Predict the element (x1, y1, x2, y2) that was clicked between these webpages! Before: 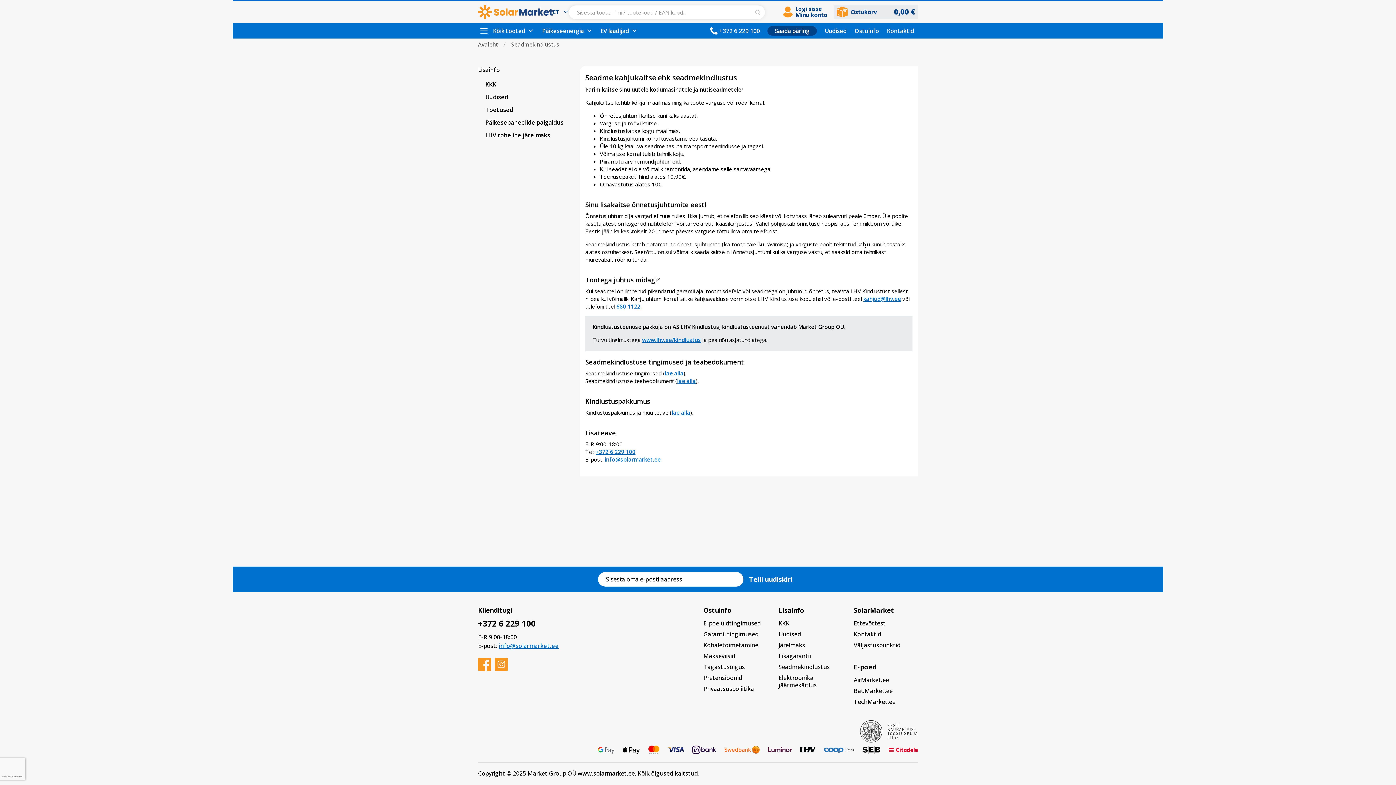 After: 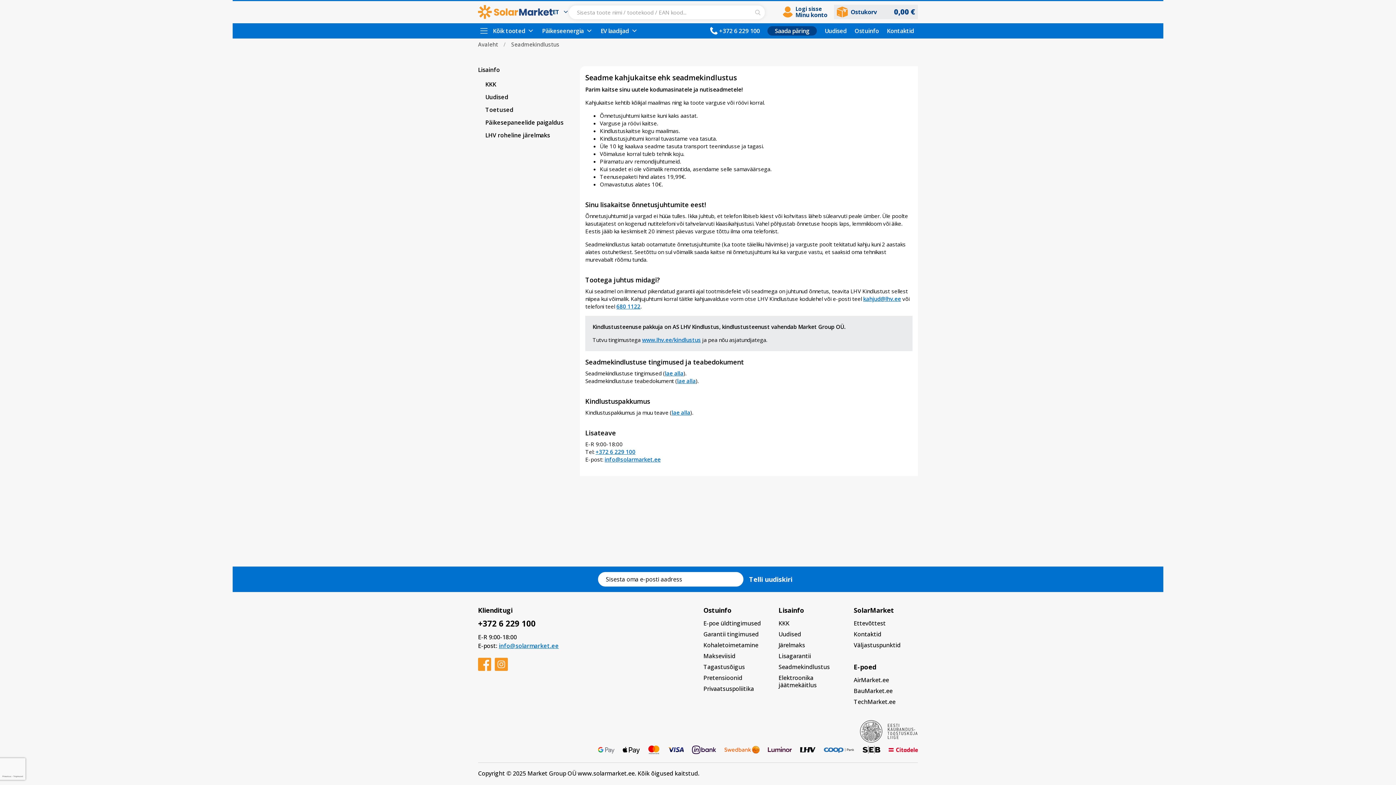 Action: bbox: (677, 377, 695, 384) label: lae alla